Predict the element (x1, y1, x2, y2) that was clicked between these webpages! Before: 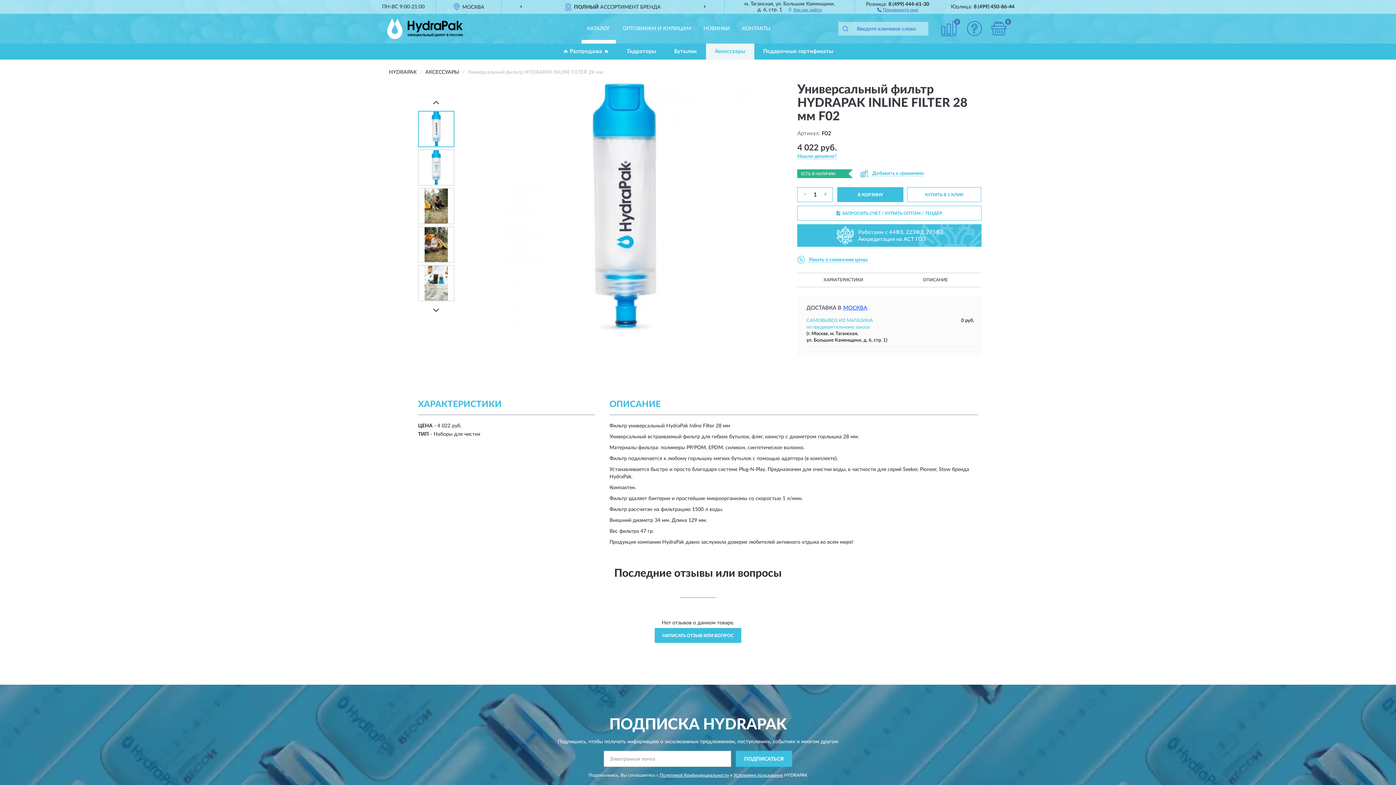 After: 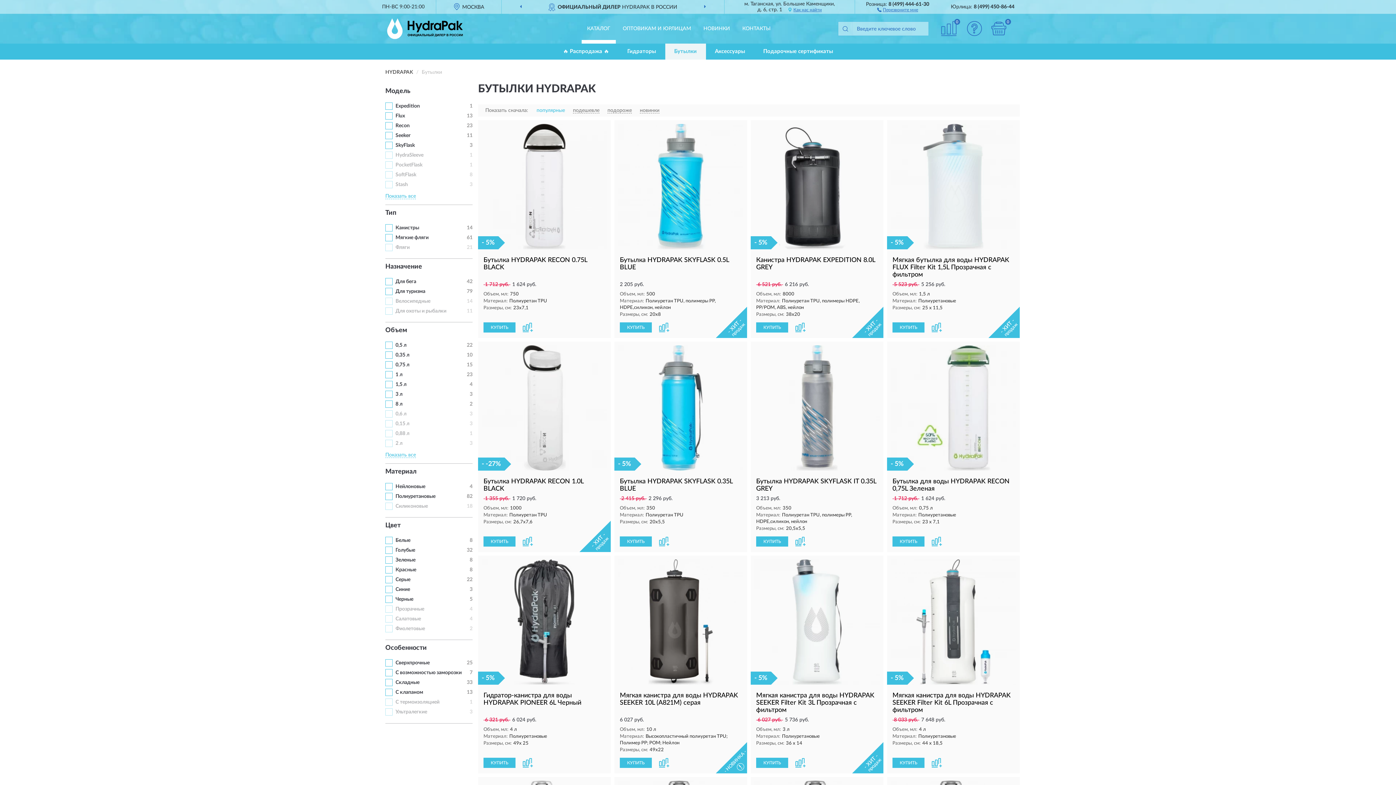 Action: label: Бутылки bbox: (665, 43, 706, 59)